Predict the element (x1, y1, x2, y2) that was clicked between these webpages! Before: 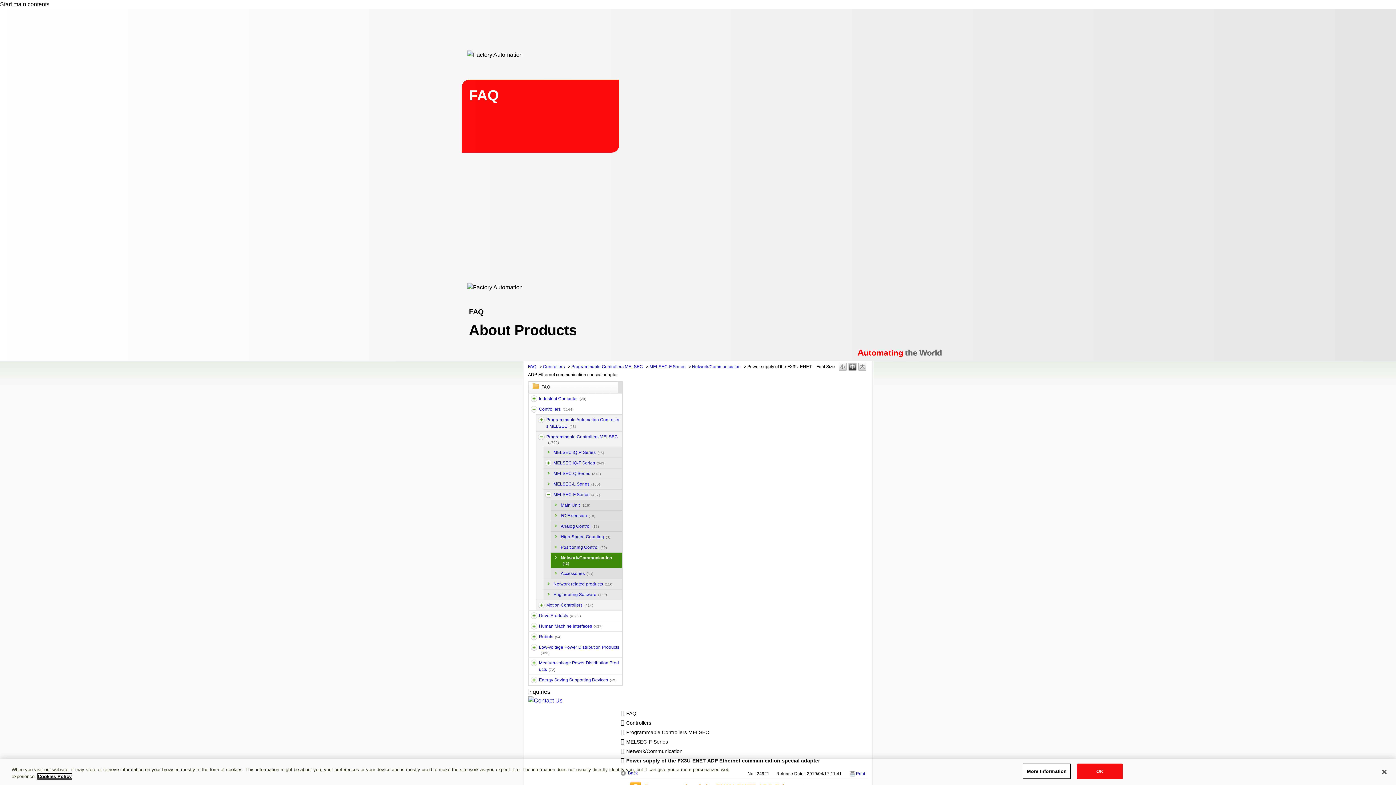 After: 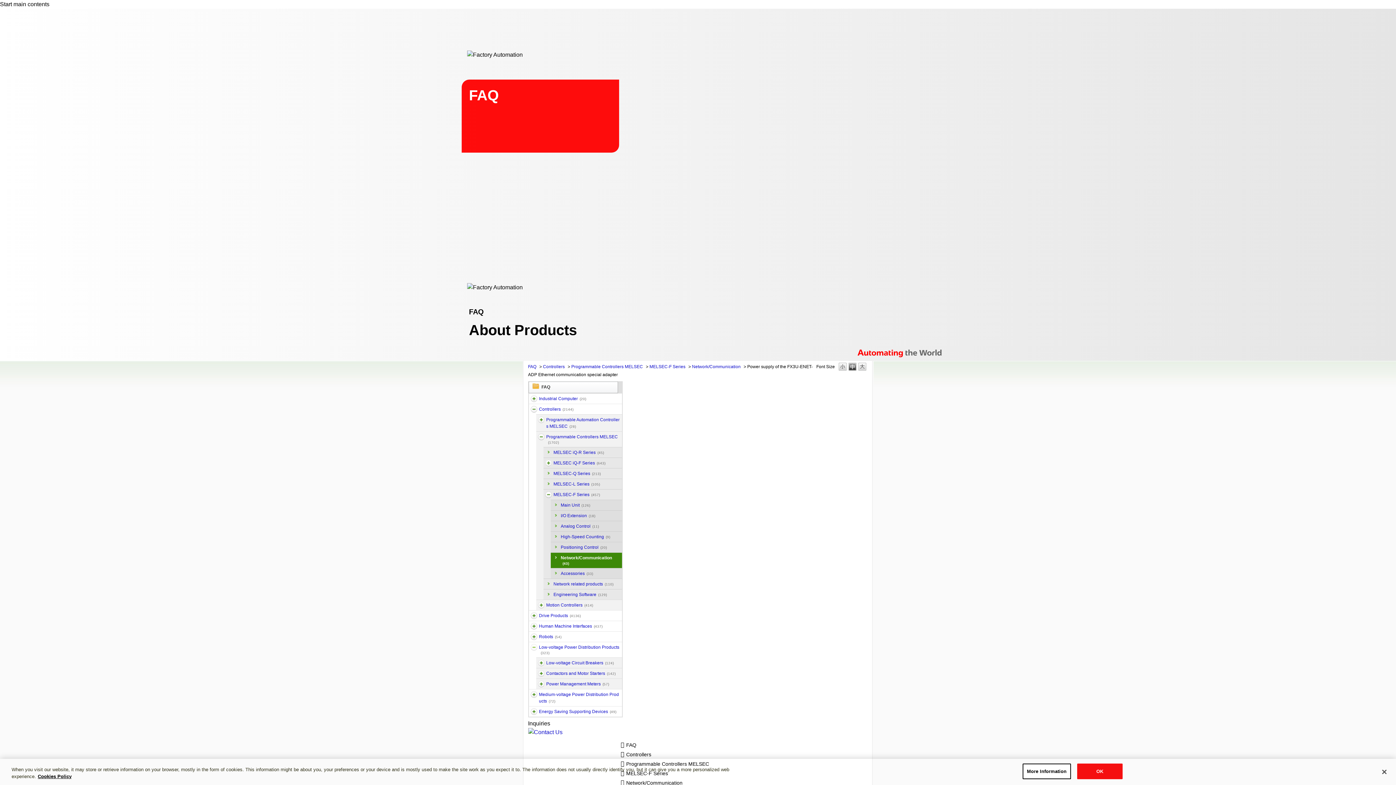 Action: bbox: (530, 644, 537, 650) label: /category/show/2213